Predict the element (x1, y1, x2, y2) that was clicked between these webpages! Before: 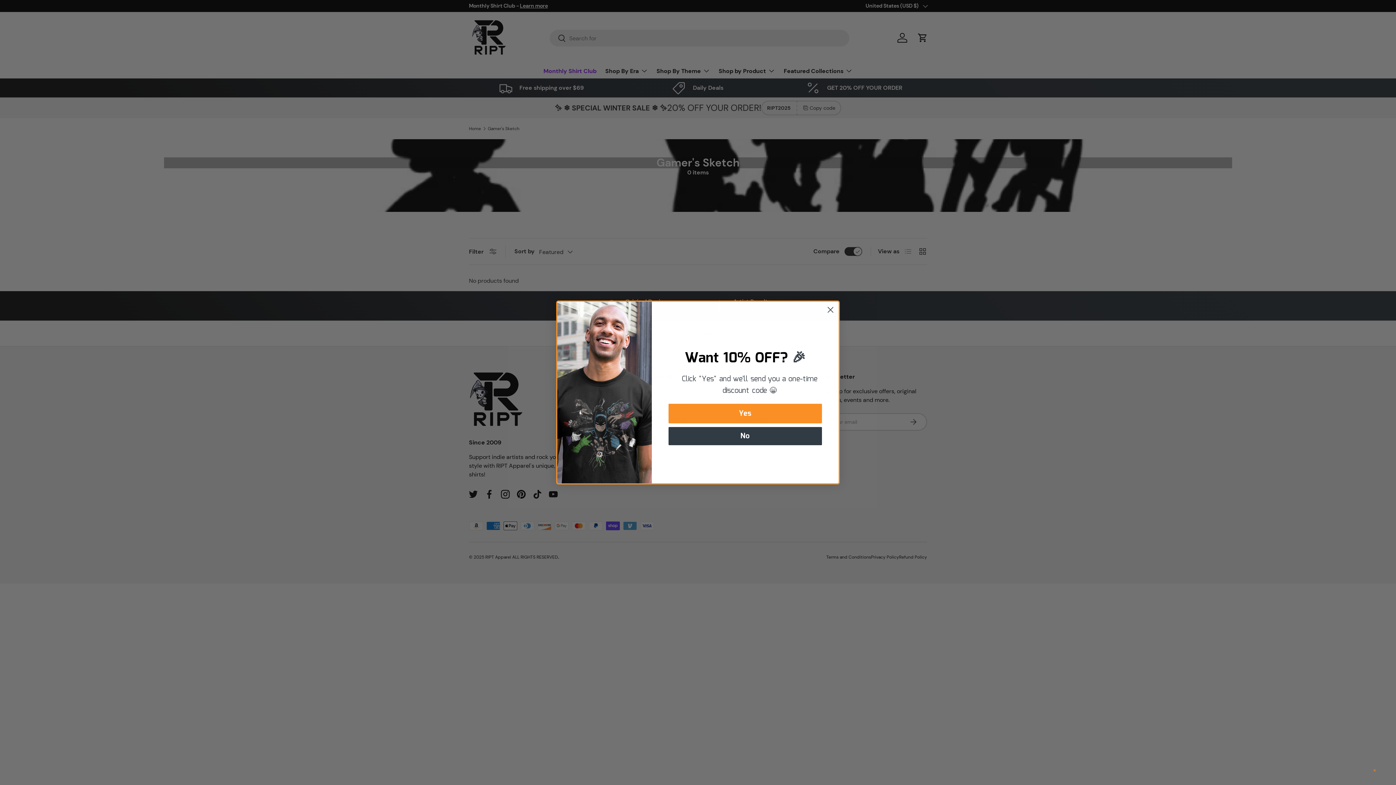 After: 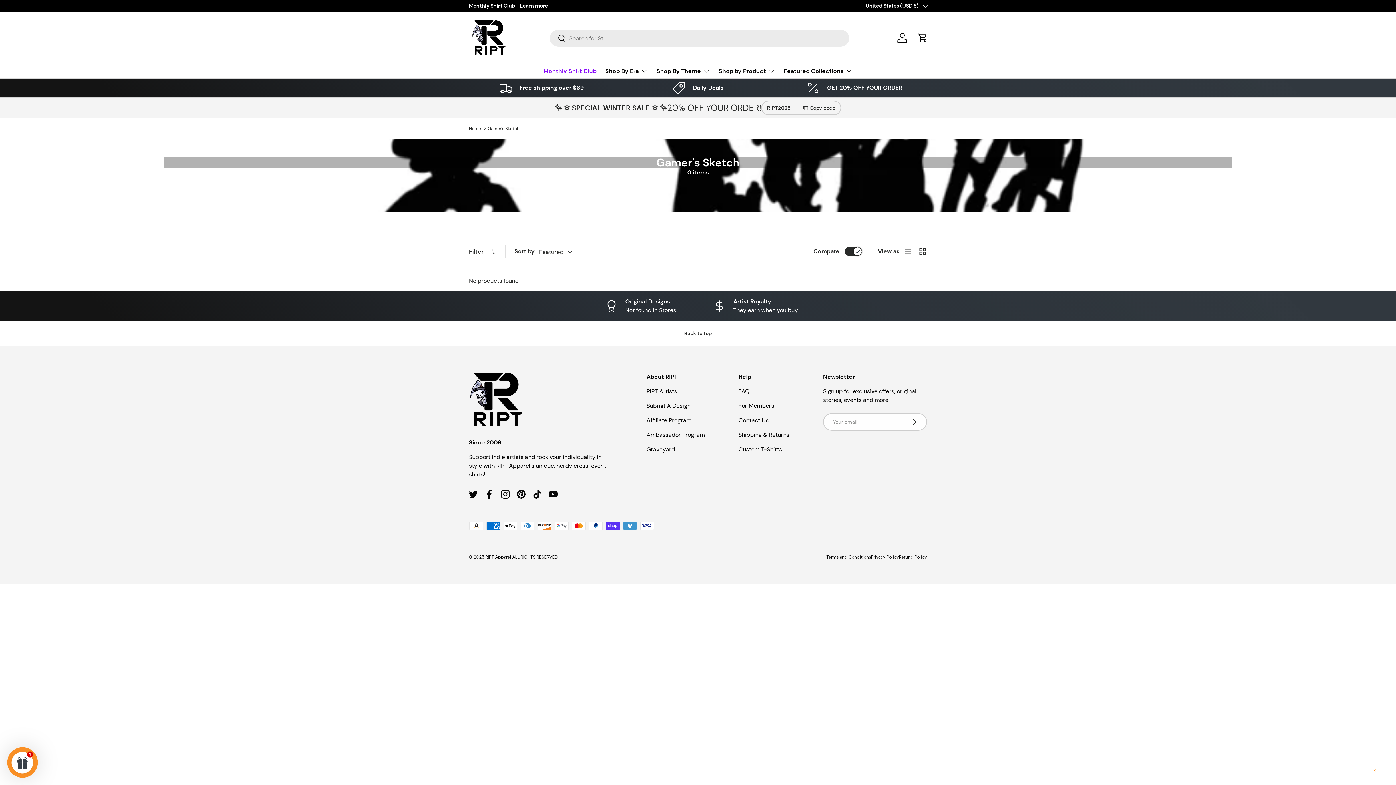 Action: bbox: (668, 427, 822, 445) label: No